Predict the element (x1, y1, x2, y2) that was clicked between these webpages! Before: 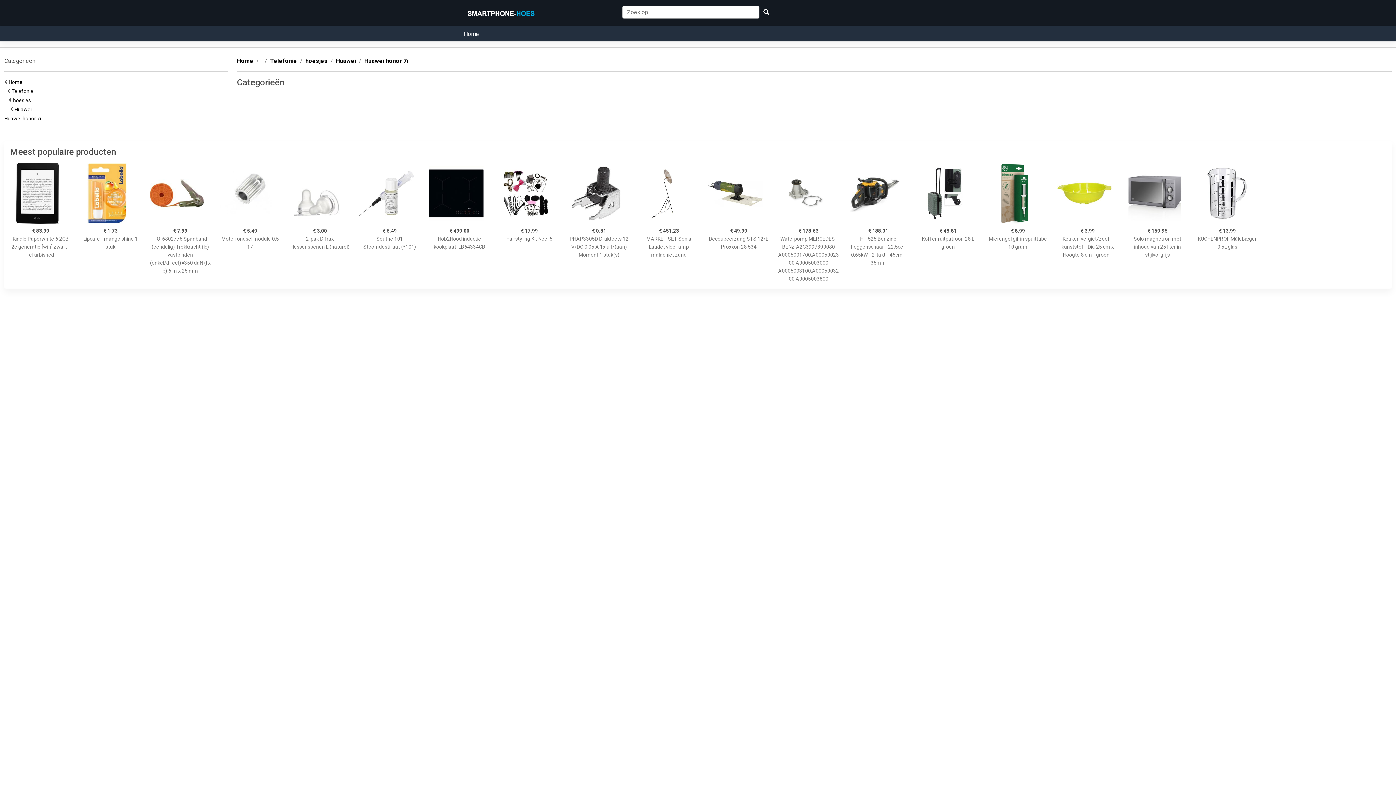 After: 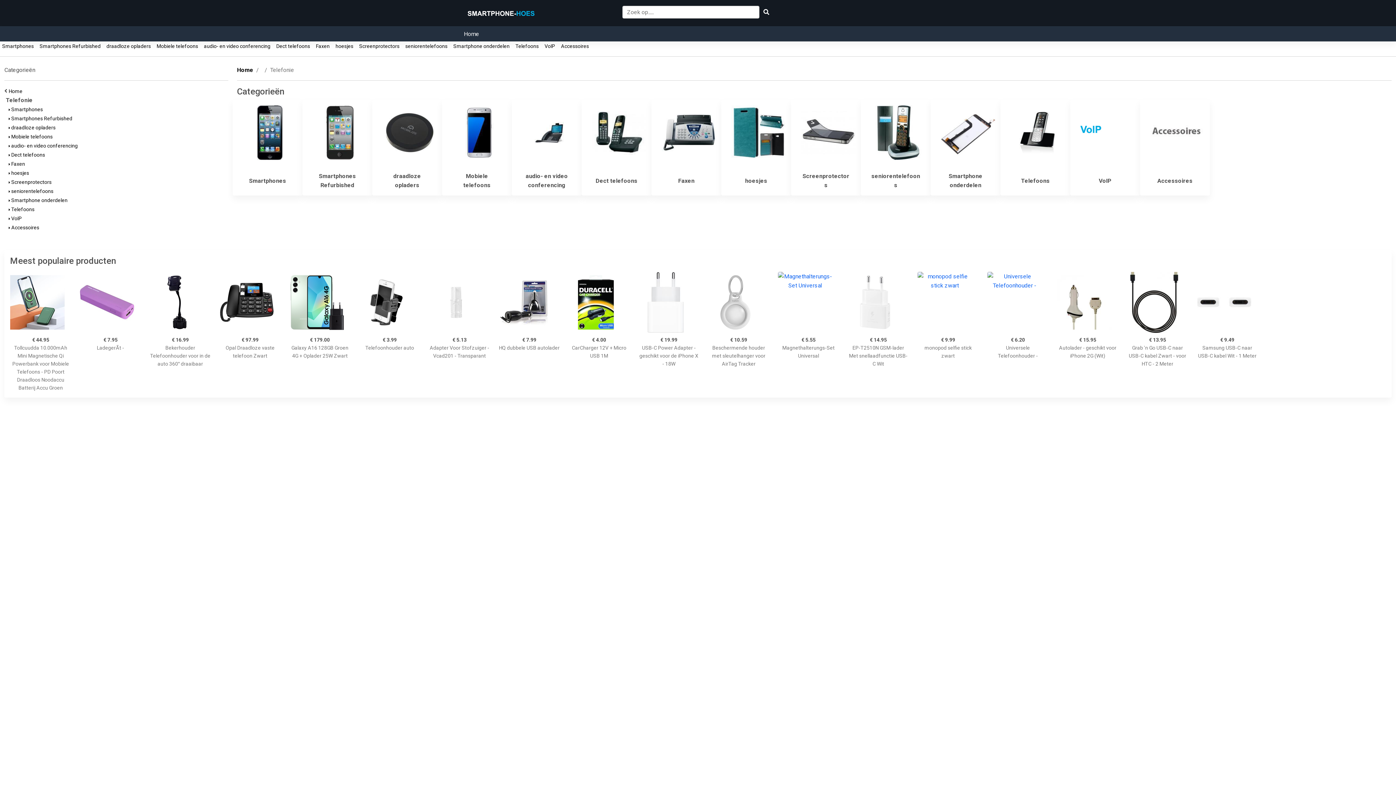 Action: bbox: (270, 57, 297, 64) label: Telefonie